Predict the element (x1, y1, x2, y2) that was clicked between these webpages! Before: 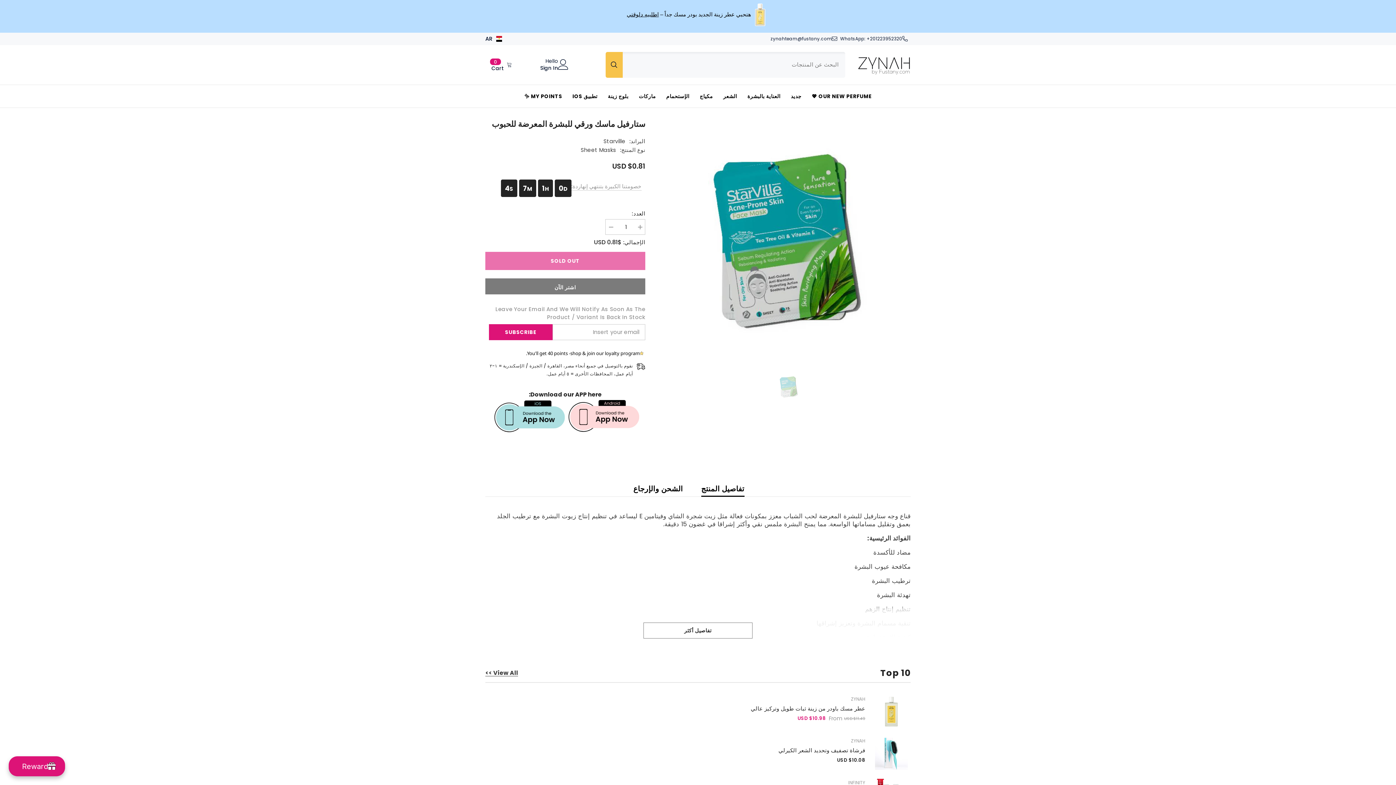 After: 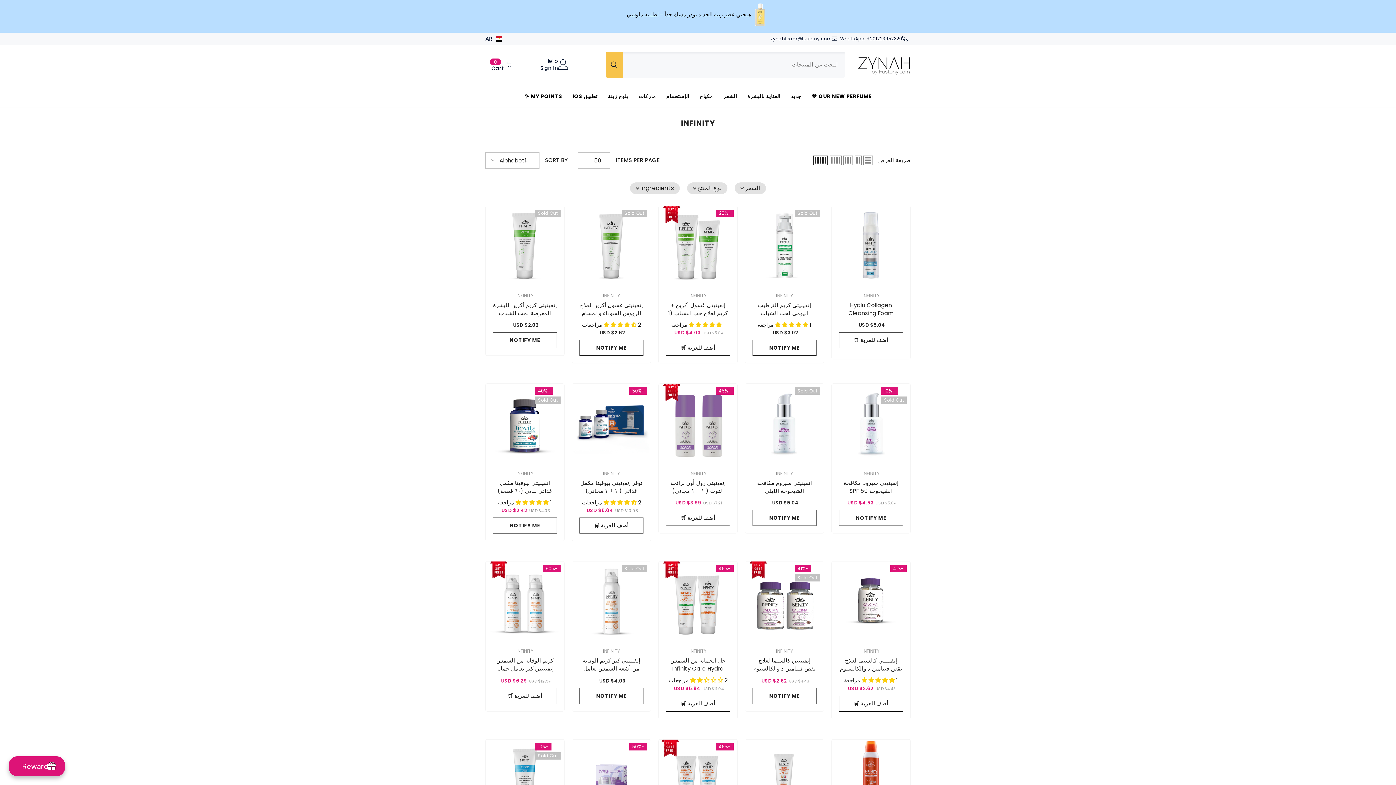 Action: bbox: (848, 780, 865, 786) label: INFINITY